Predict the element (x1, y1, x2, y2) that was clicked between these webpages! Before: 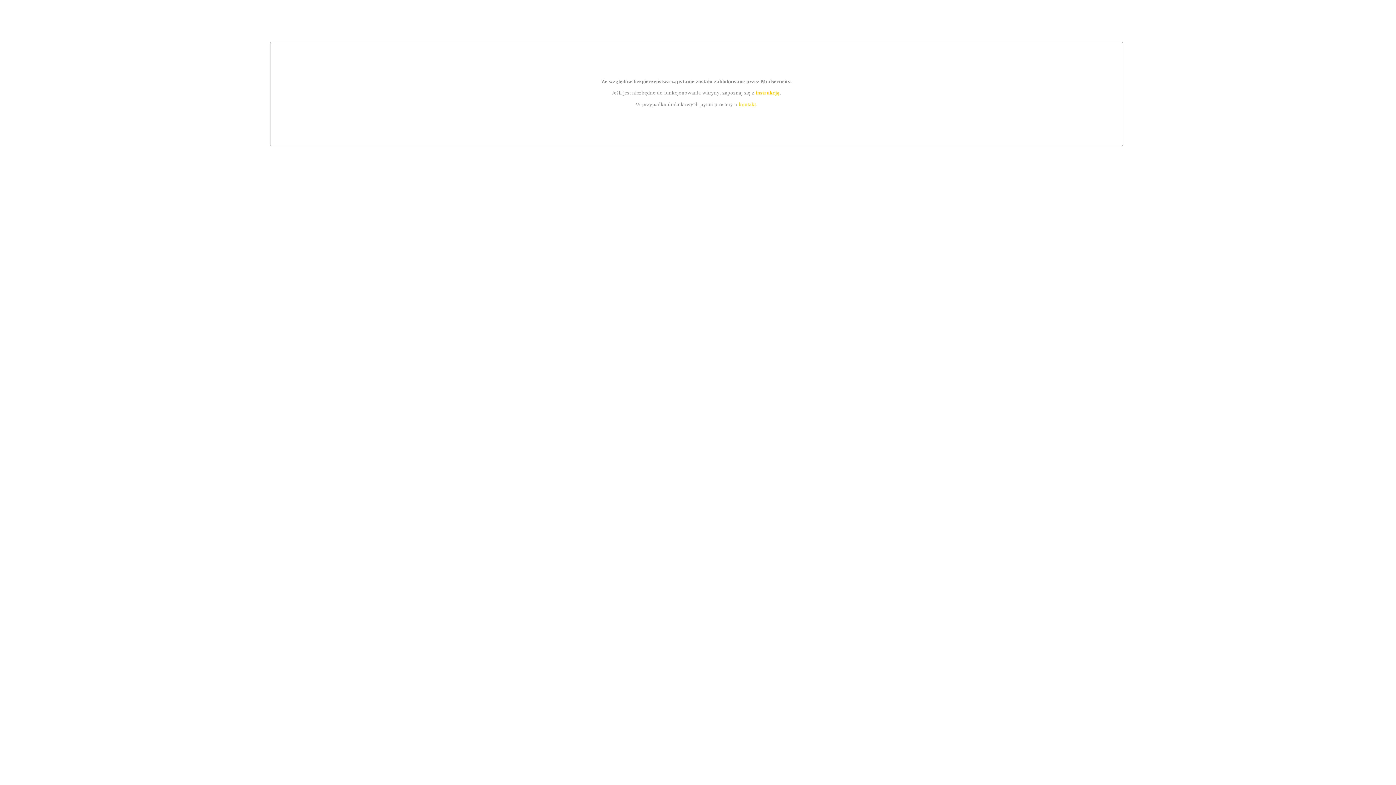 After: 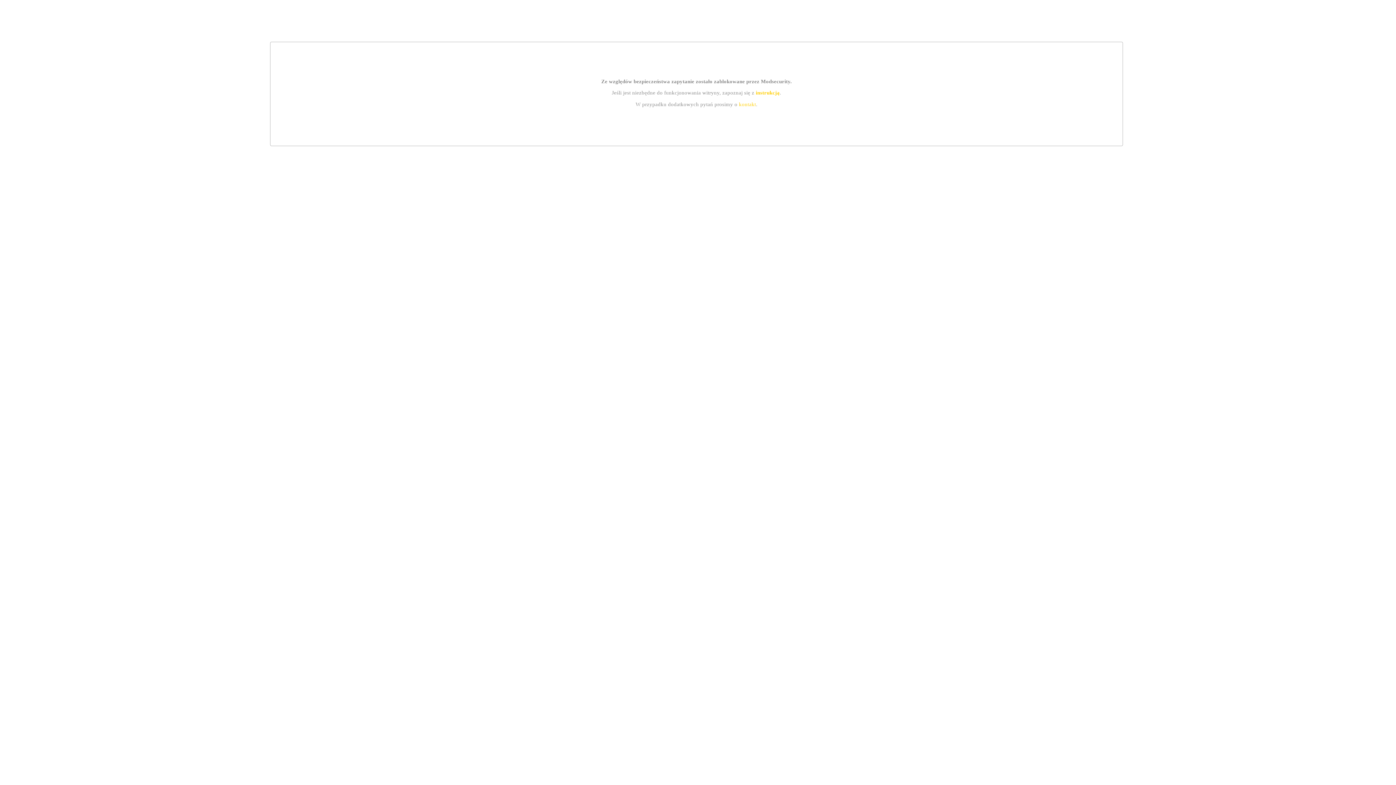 Action: bbox: (739, 101, 756, 107) label: kontakt